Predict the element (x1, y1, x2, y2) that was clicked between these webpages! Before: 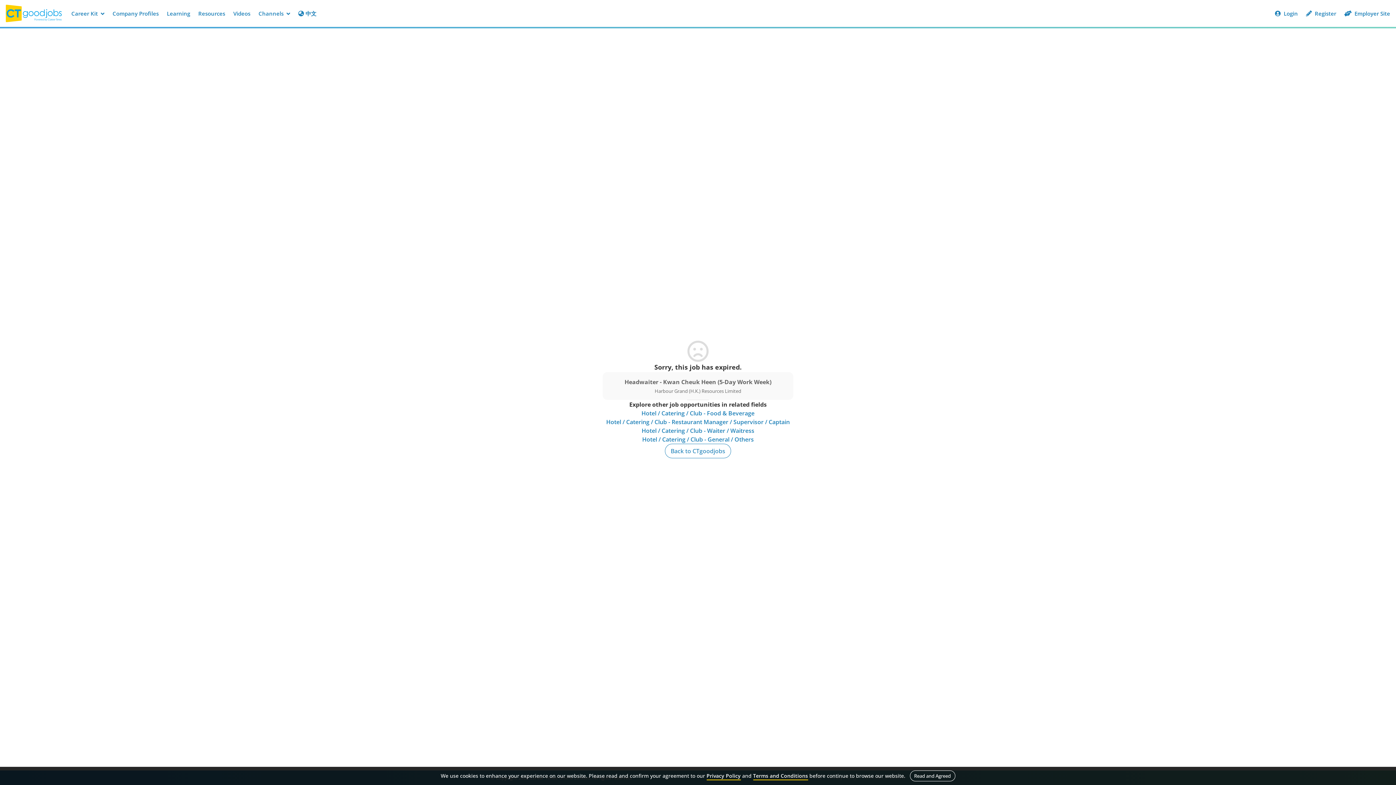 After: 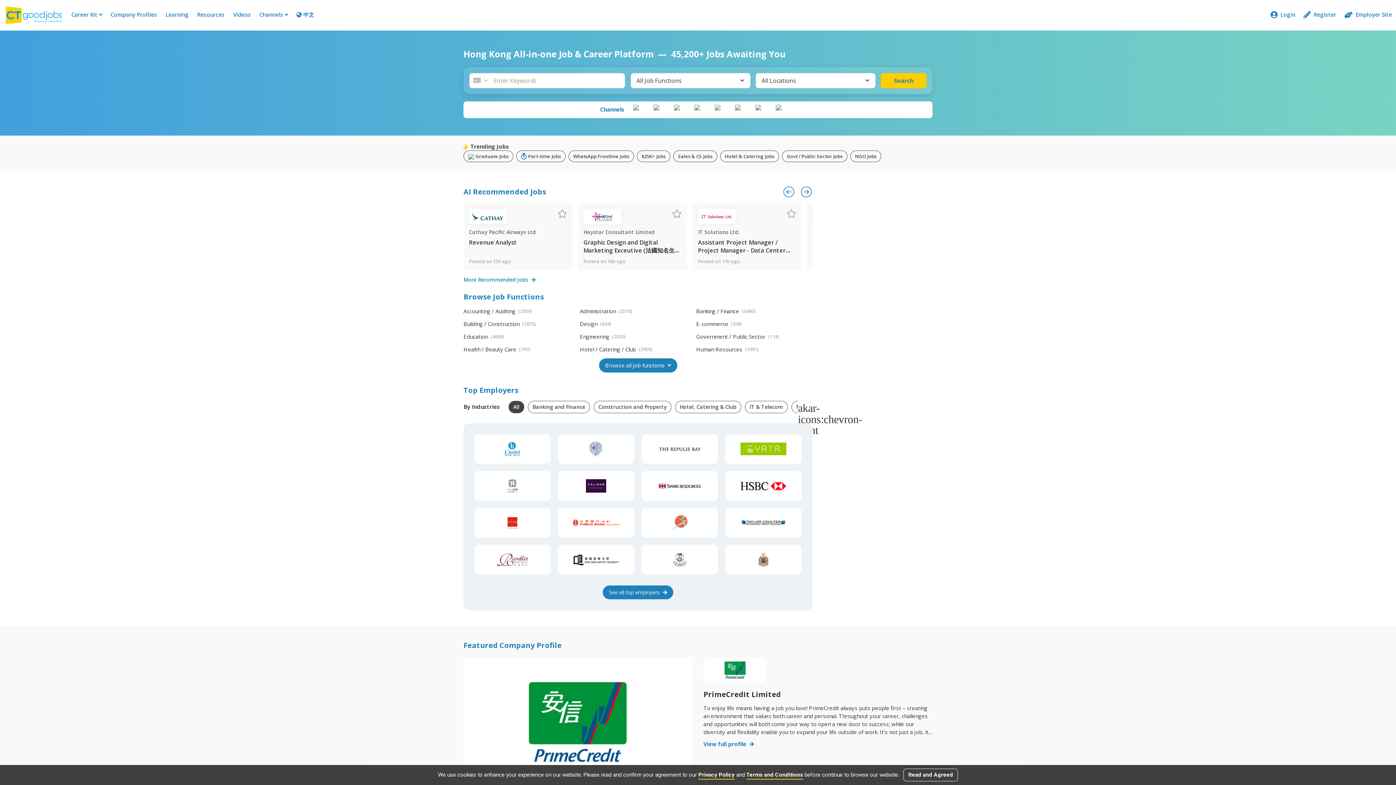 Action: bbox: (5, 4, 67, 22)